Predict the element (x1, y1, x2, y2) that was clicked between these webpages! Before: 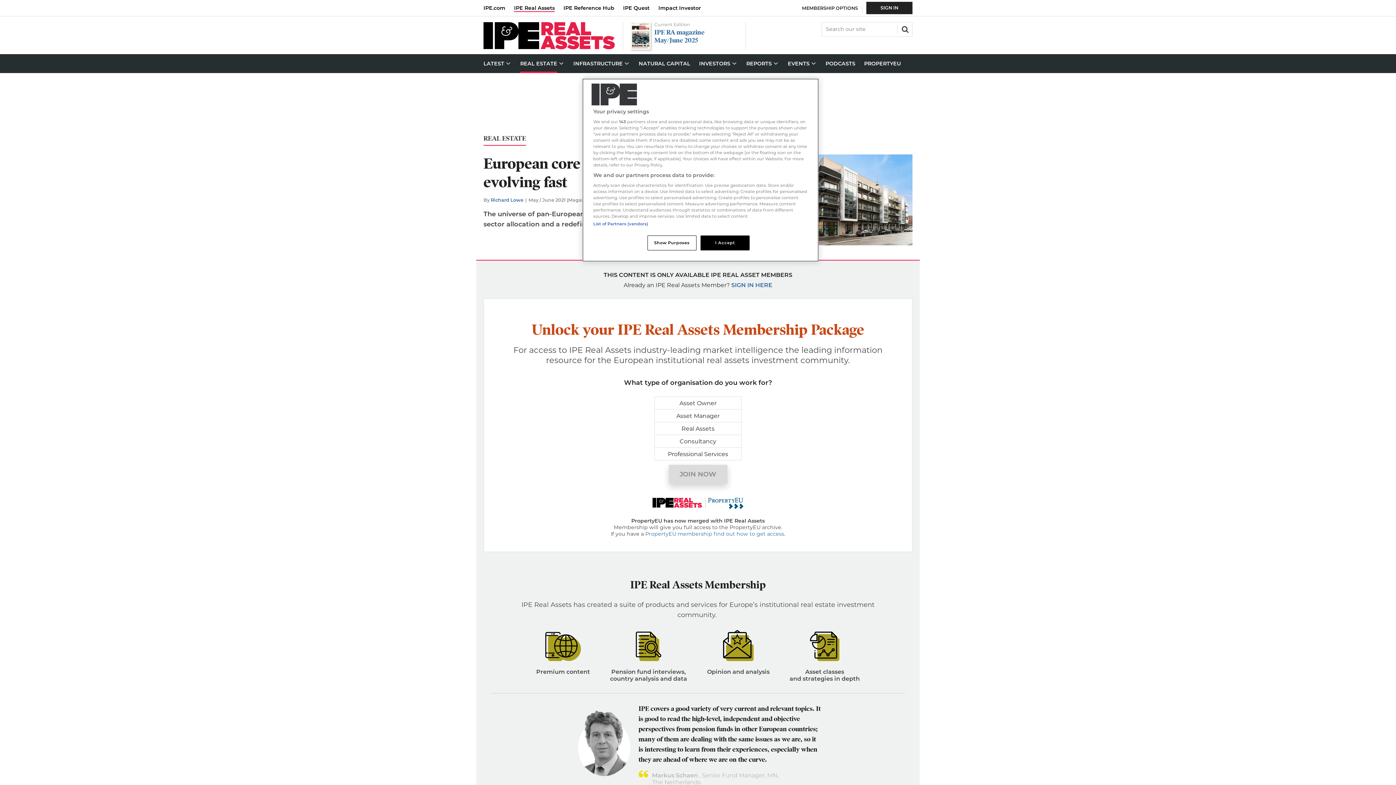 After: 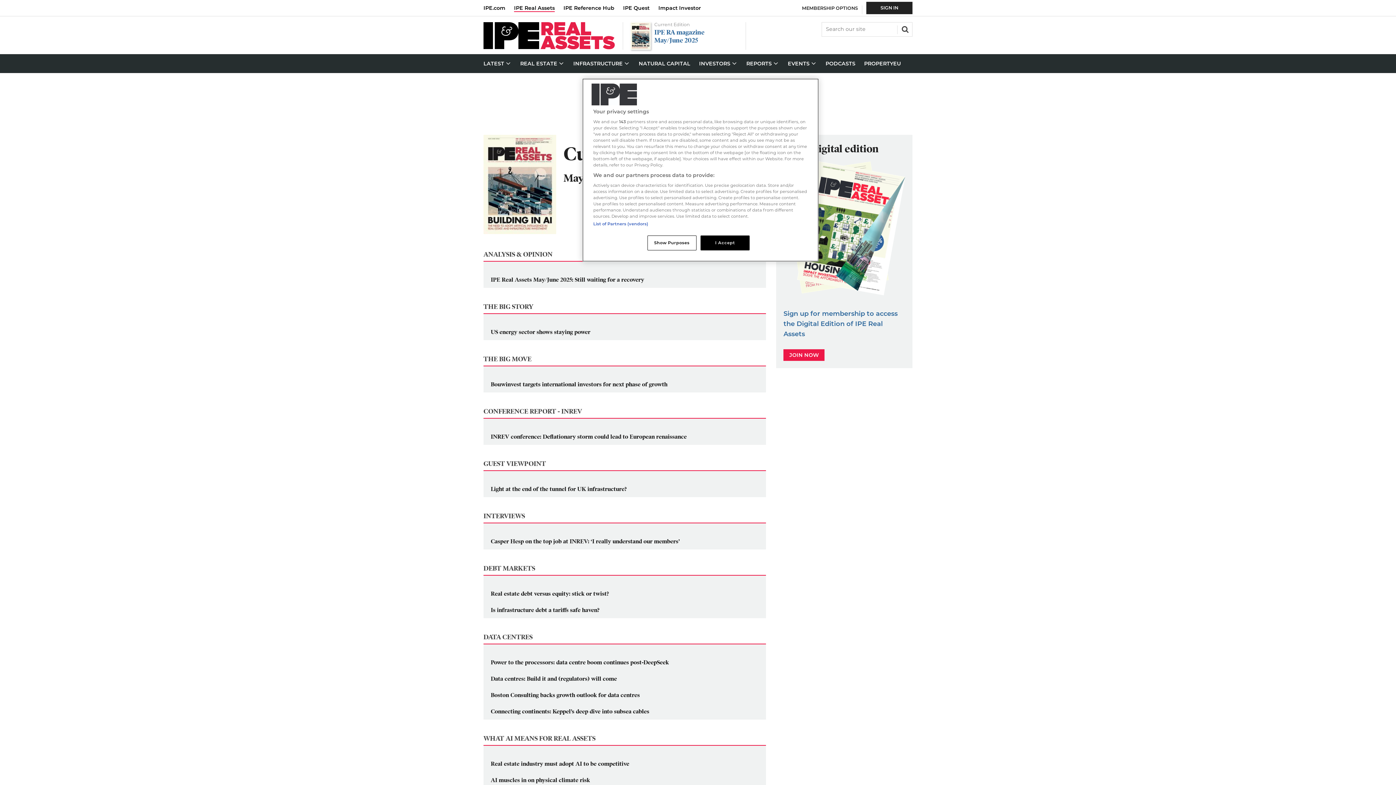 Action: label: IPE RA magazine May/June 2025 bbox: (630, 28, 725, 44)